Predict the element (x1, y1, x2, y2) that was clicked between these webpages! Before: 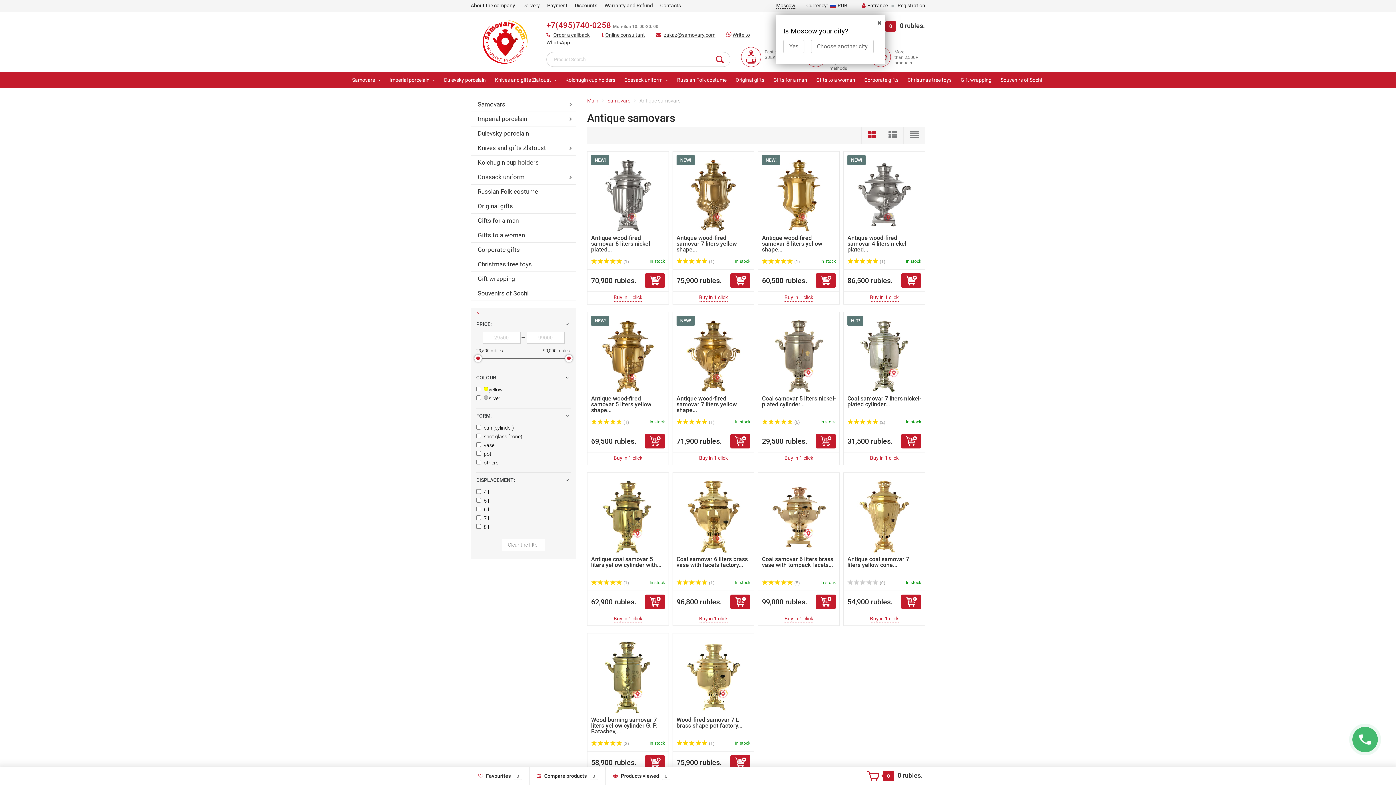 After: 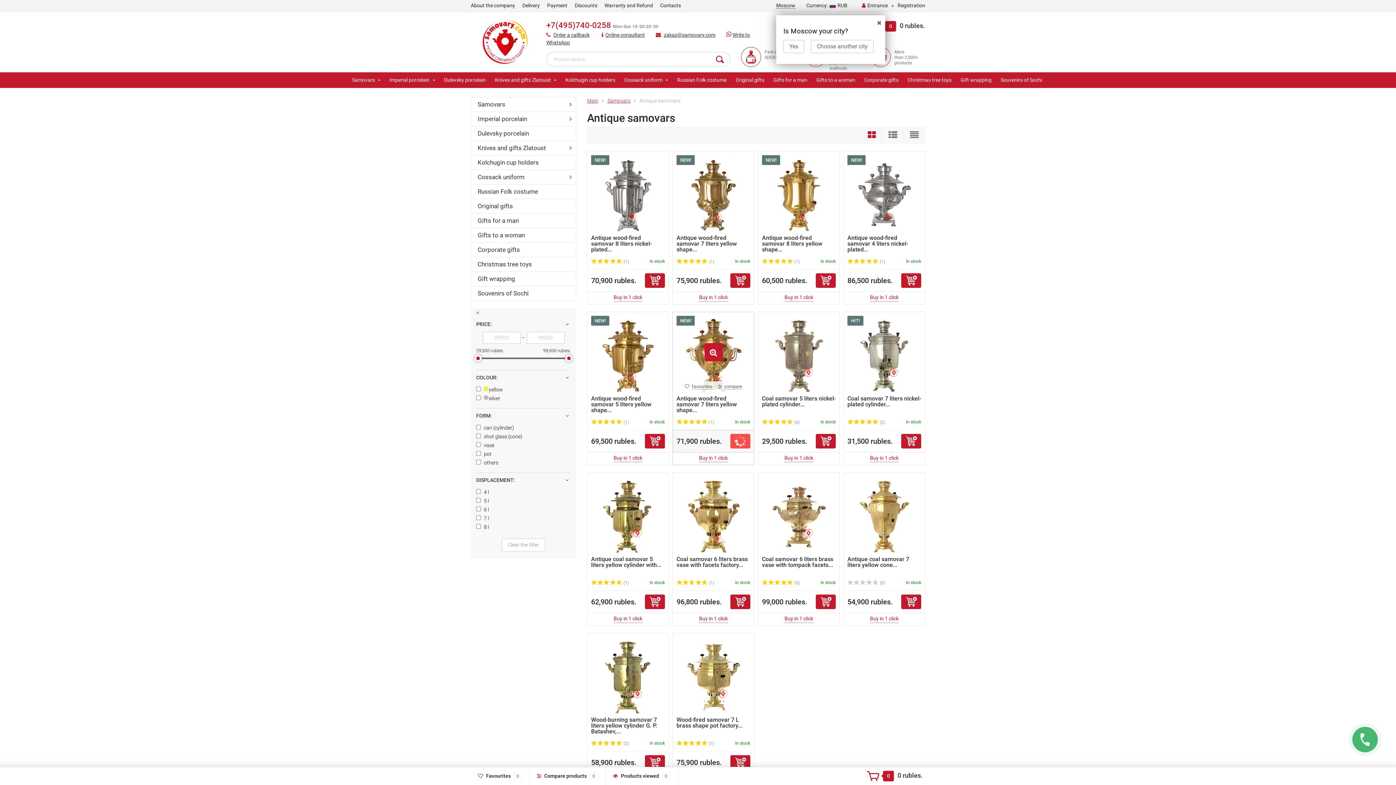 Action: bbox: (730, 434, 750, 448)